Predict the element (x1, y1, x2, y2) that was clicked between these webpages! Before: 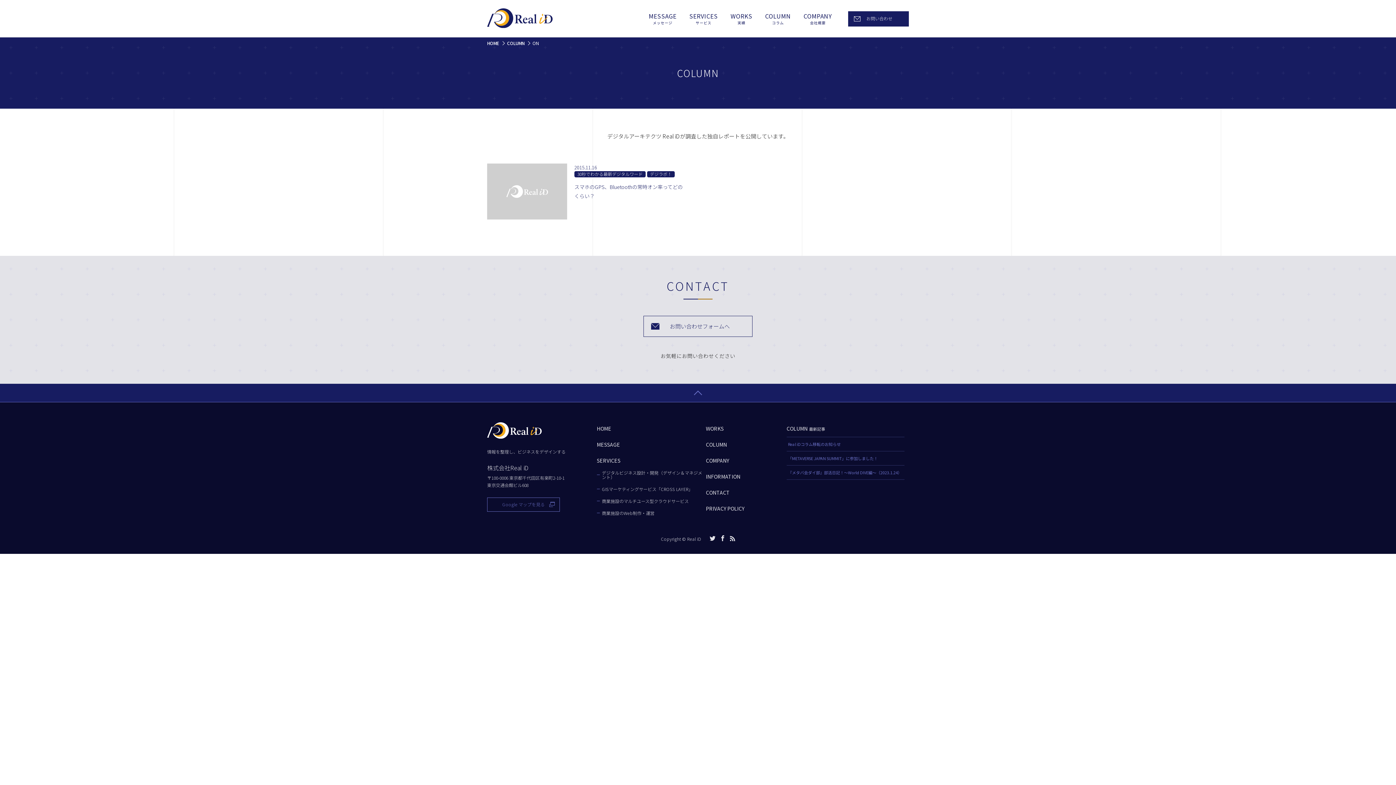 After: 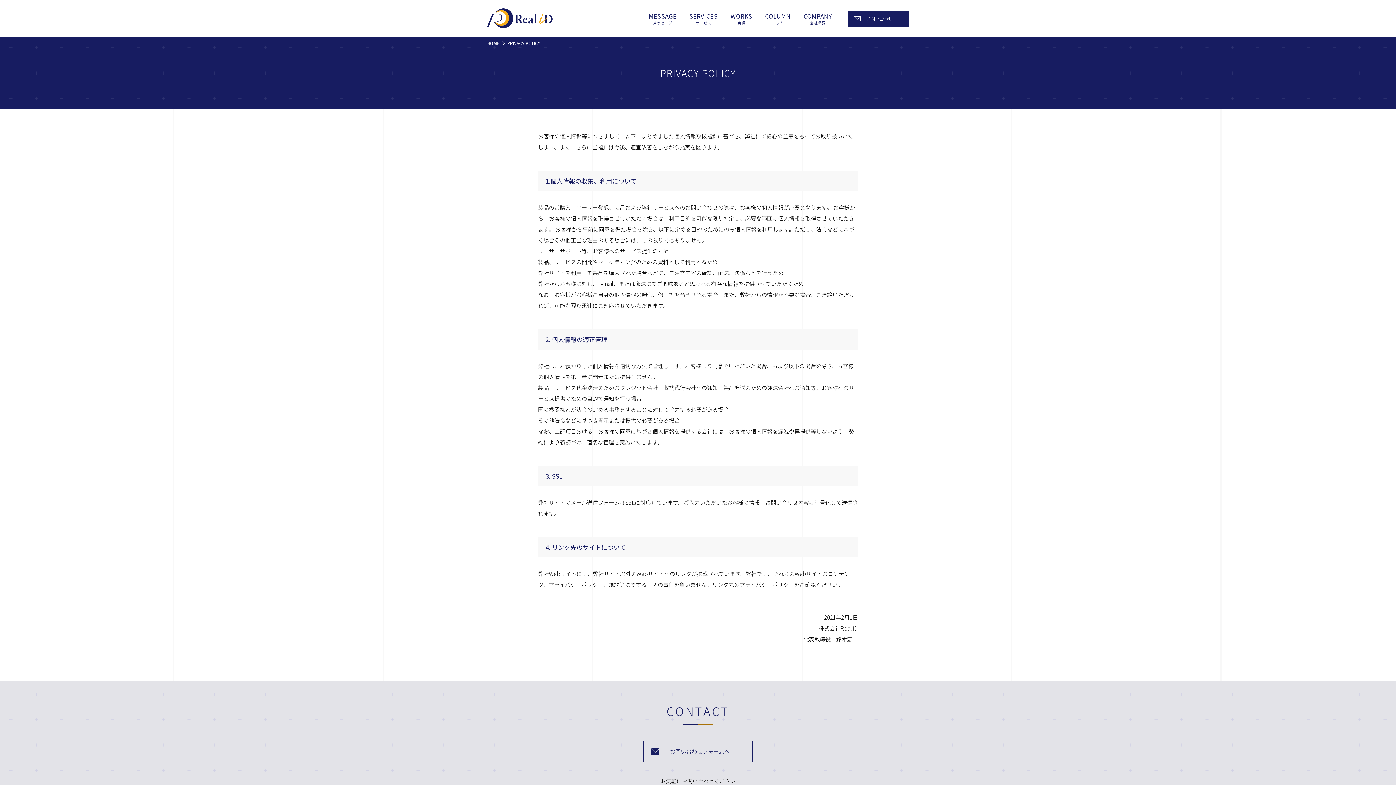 Action: label: PRIVACY POLICY bbox: (706, 506, 744, 511)